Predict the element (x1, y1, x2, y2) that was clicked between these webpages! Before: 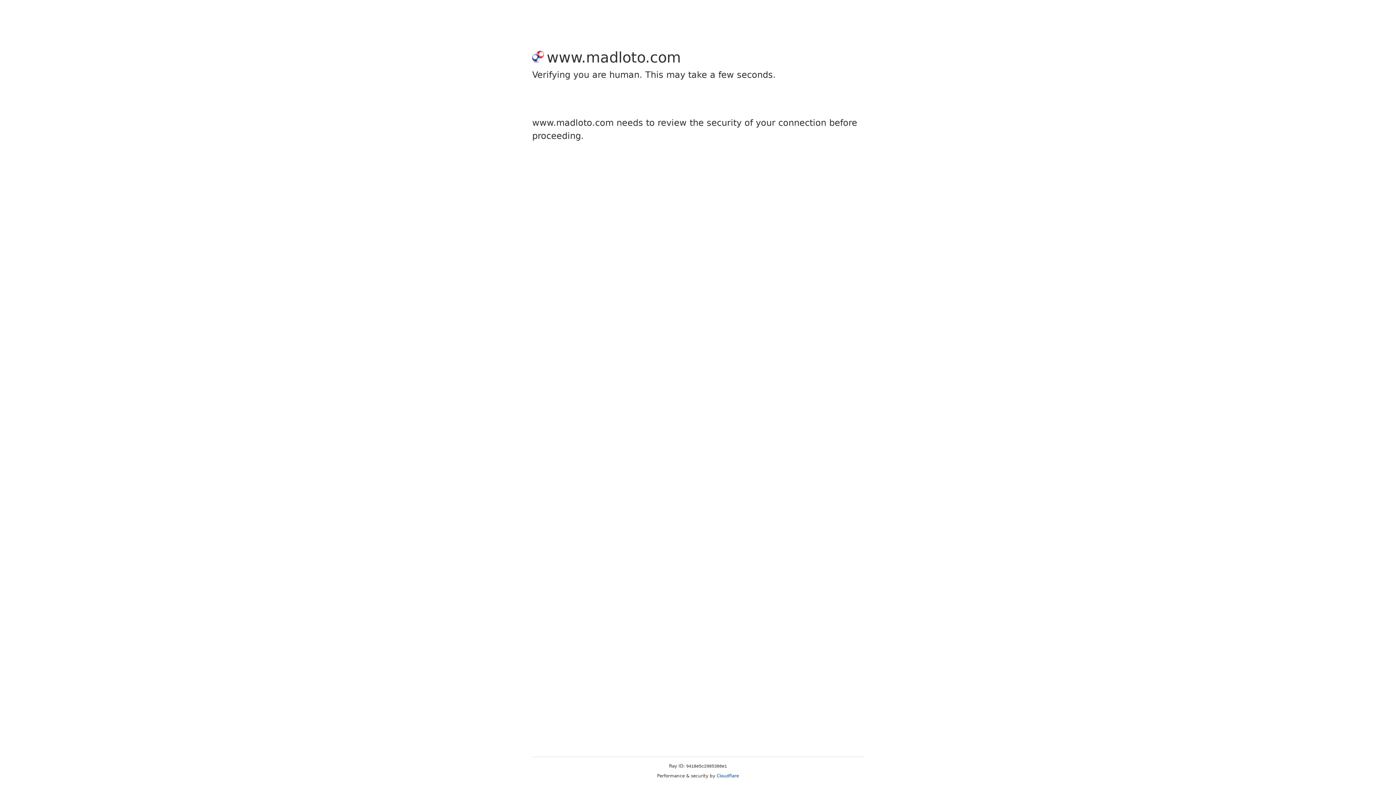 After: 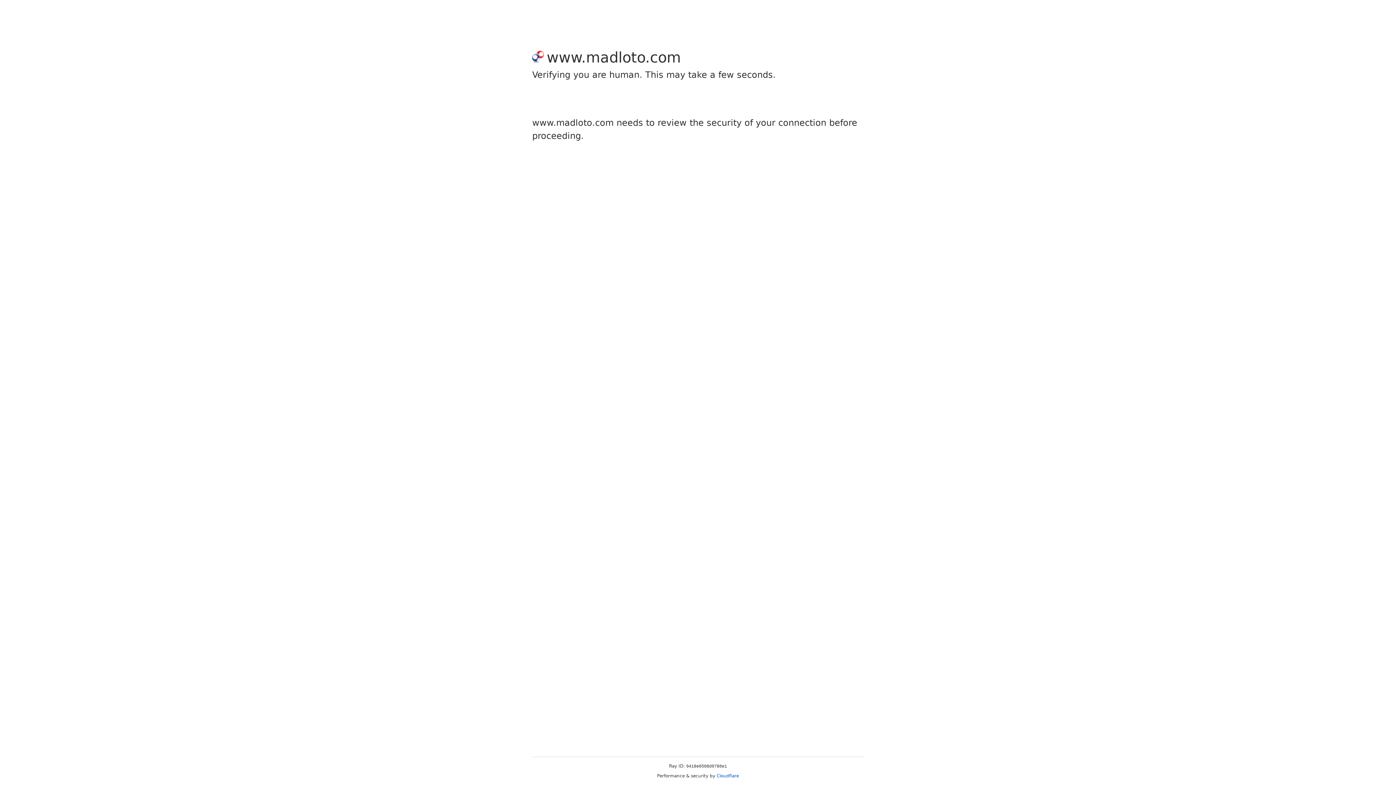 Action: label: Cloudflare bbox: (716, 773, 739, 778)